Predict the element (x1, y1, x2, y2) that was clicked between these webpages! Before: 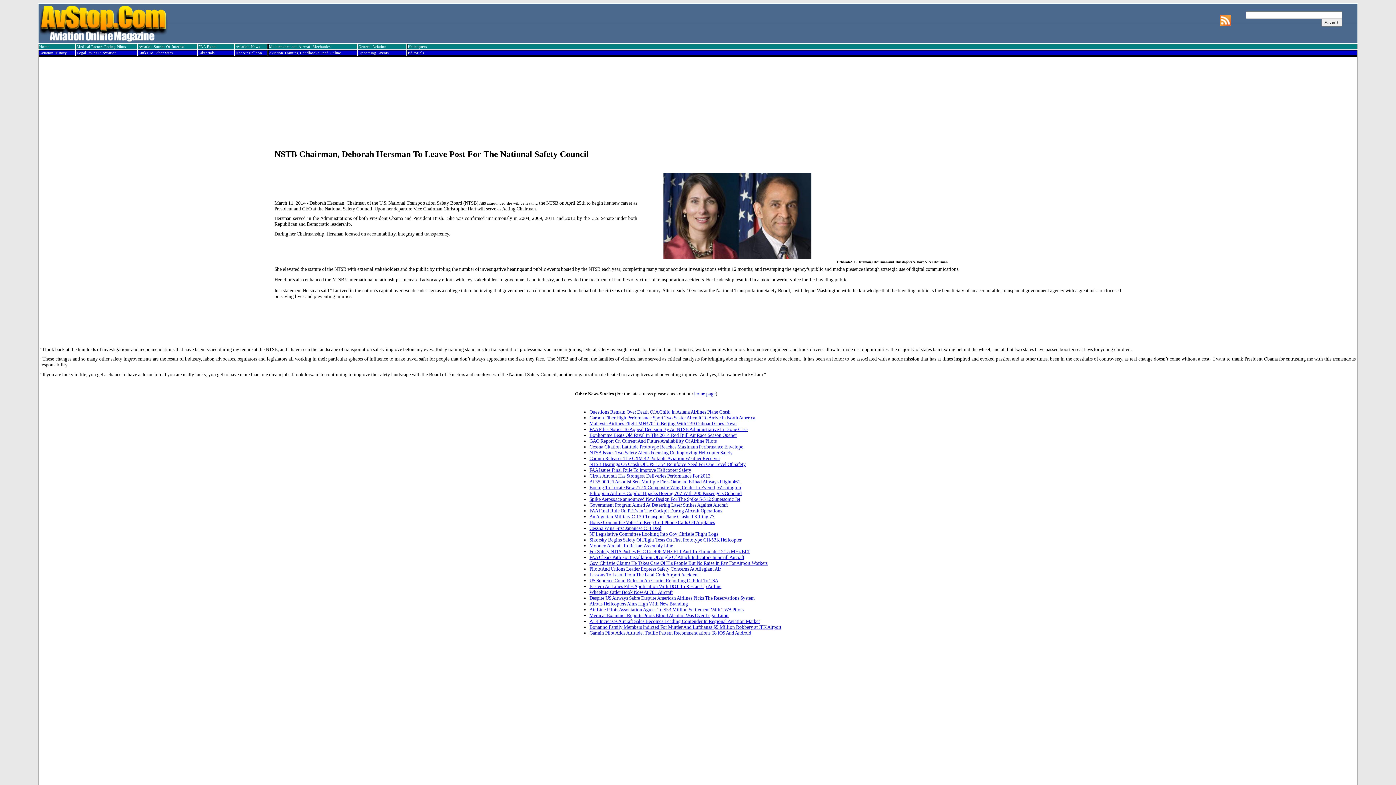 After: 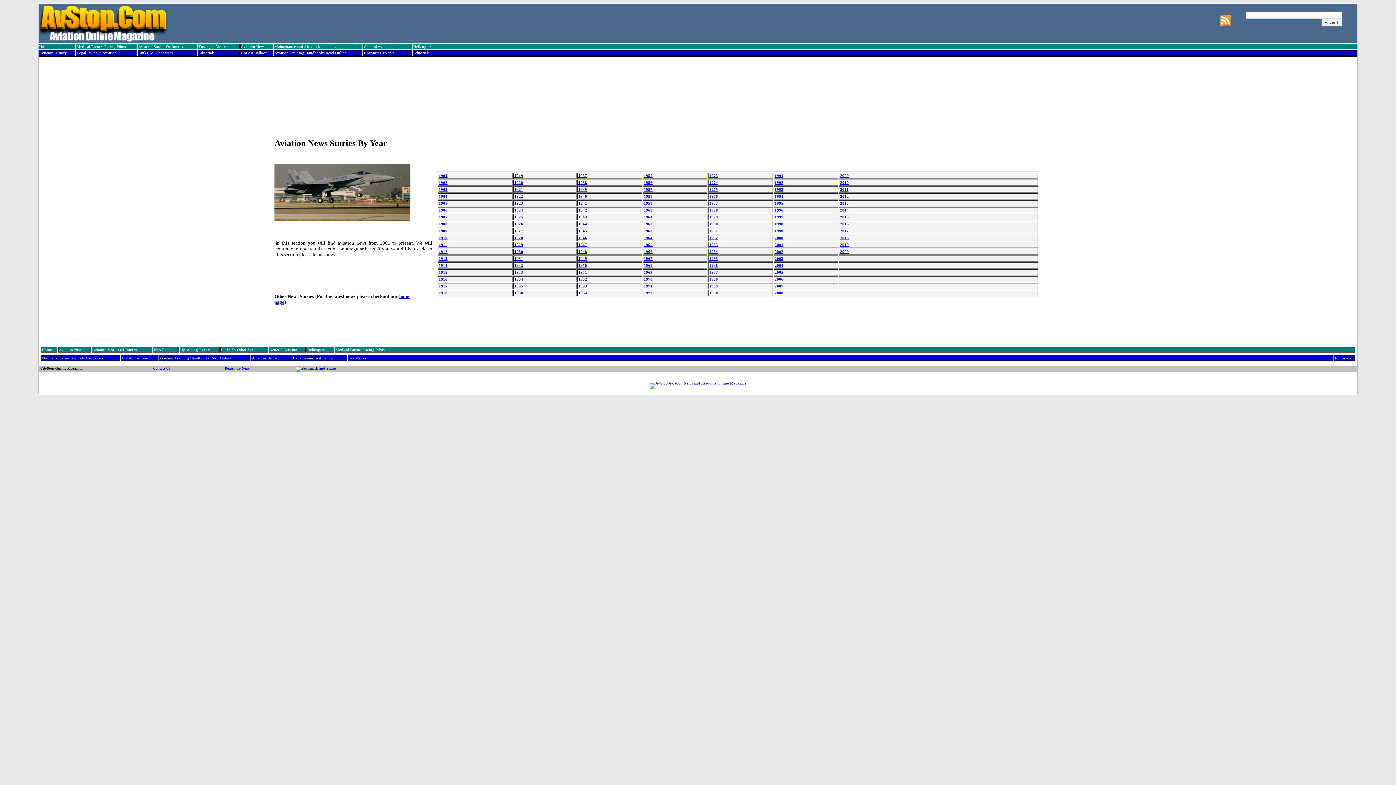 Action: label: Aviation News bbox: (235, 45, 260, 48)